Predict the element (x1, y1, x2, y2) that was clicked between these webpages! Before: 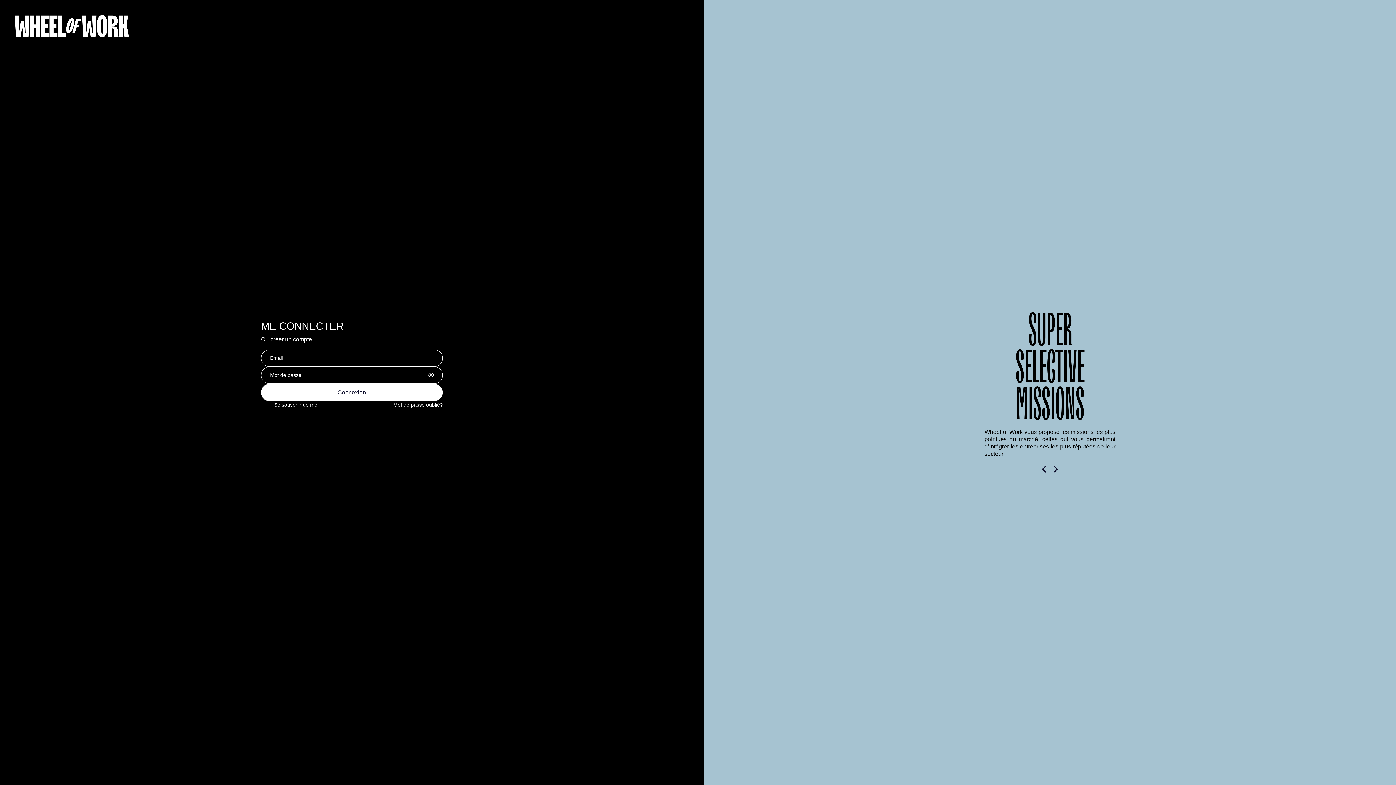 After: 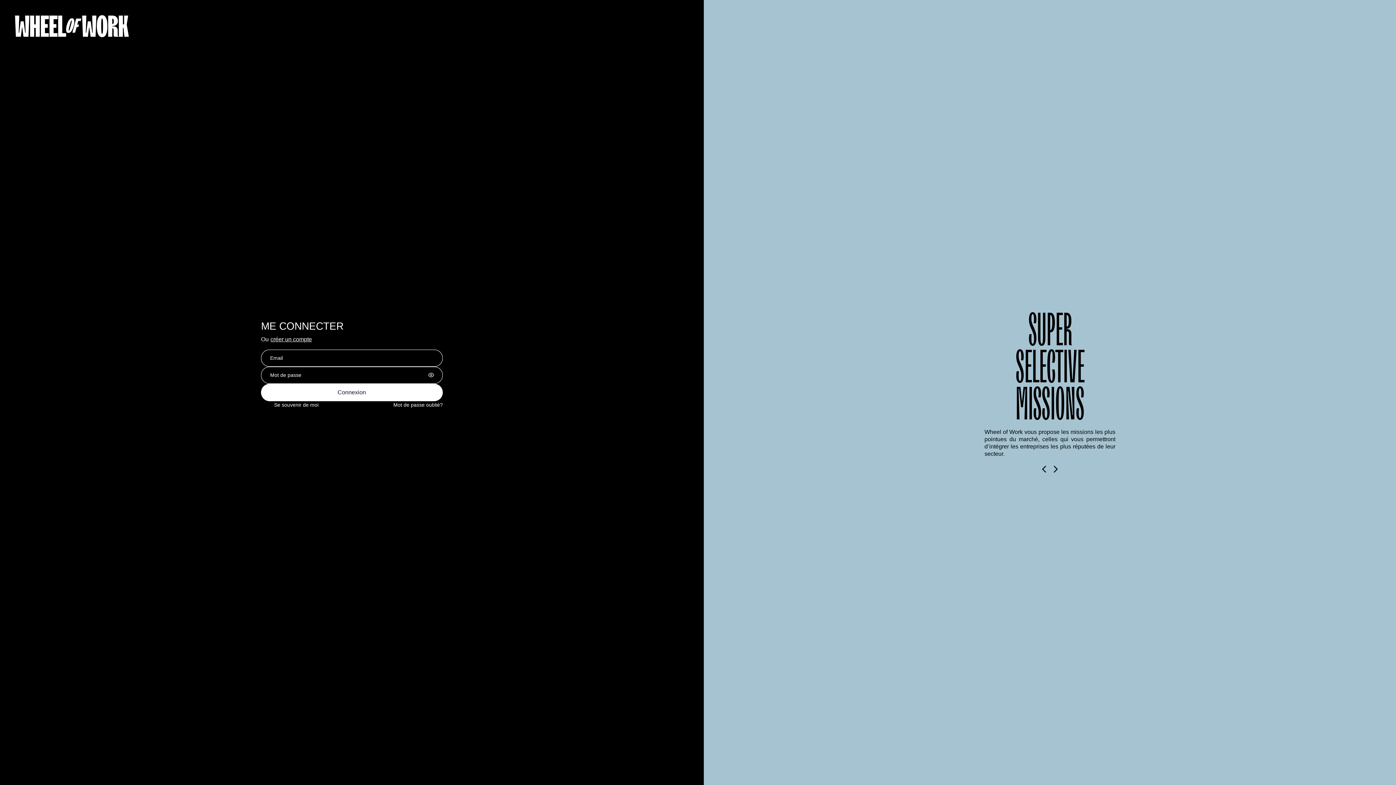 Action: bbox: (260, 383, 442, 401) label: Connexion